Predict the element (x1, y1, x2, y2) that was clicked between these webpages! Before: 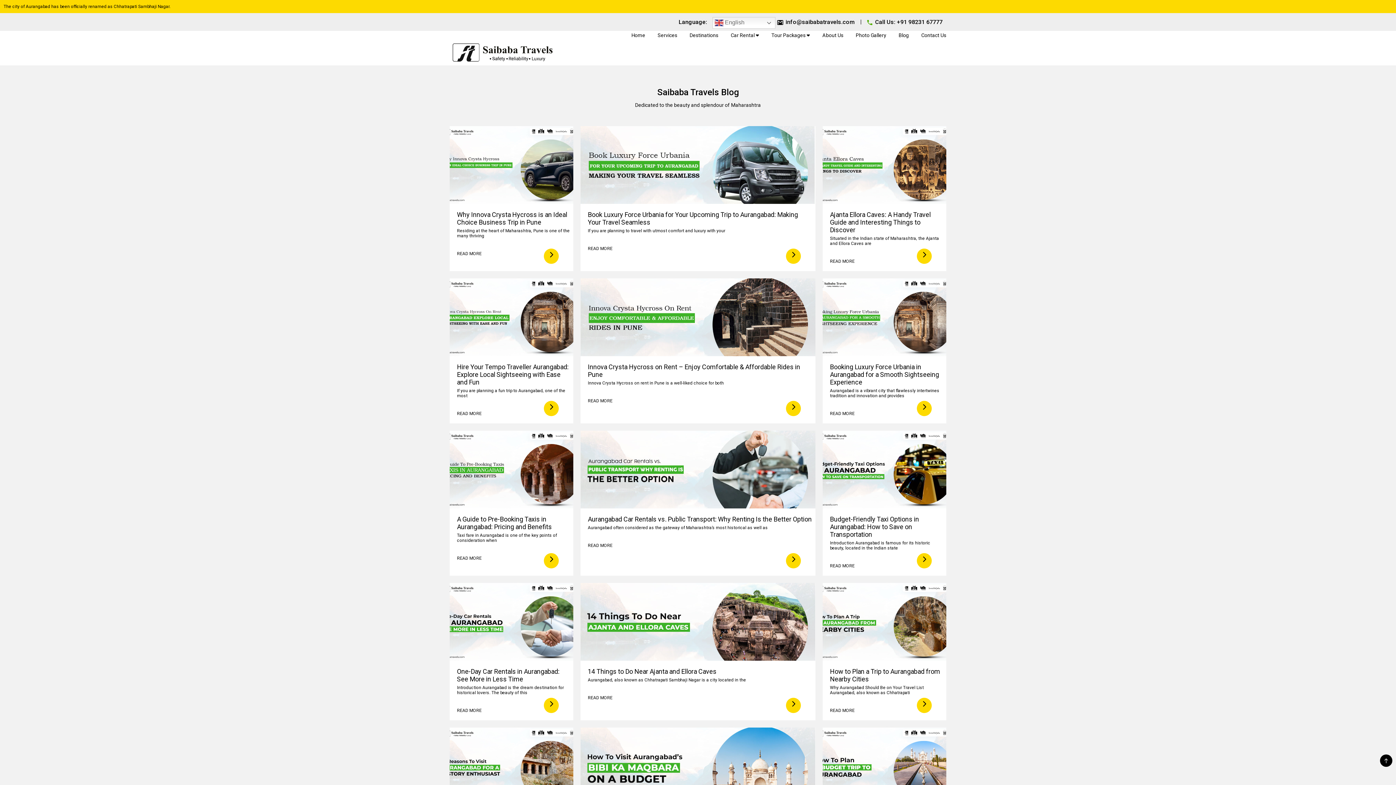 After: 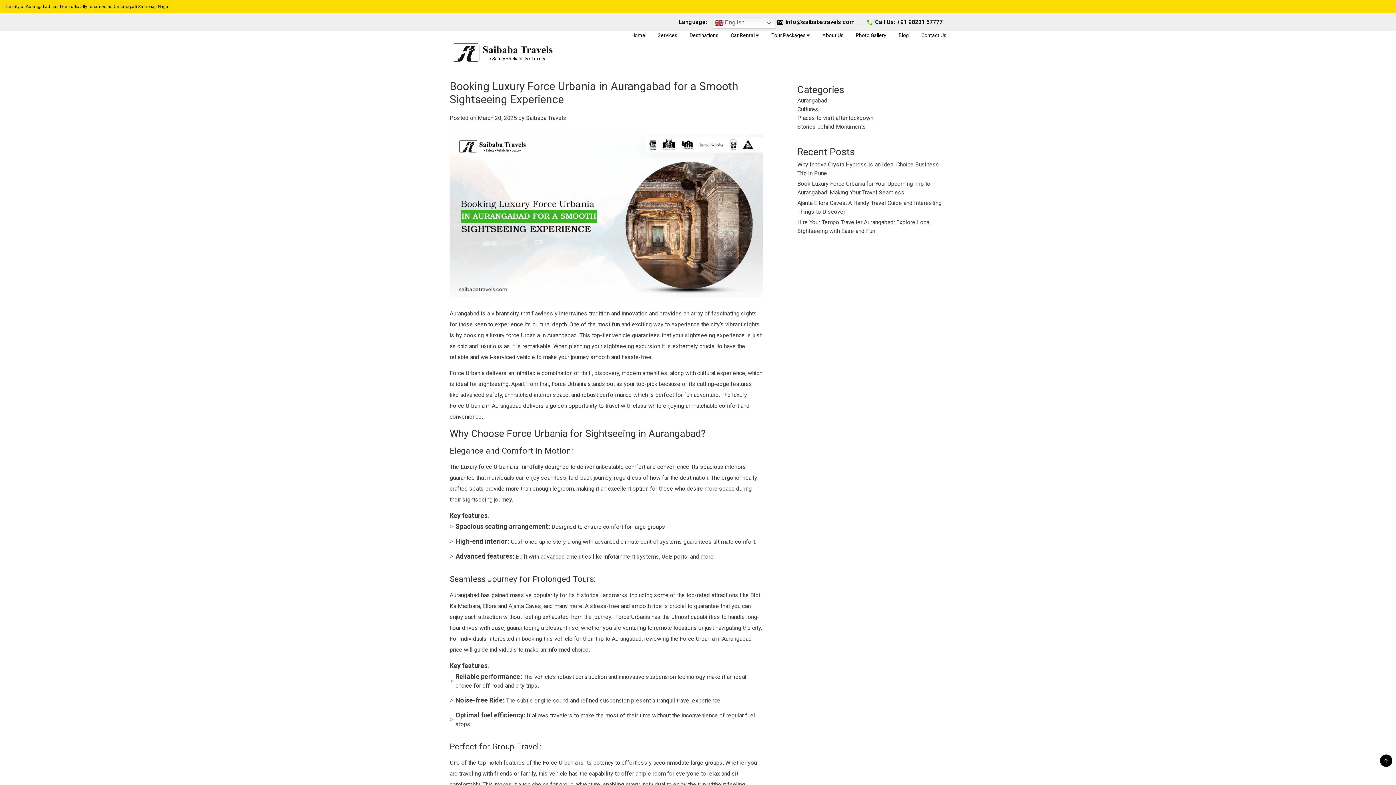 Action: bbox: (917, 401, 932, 416)